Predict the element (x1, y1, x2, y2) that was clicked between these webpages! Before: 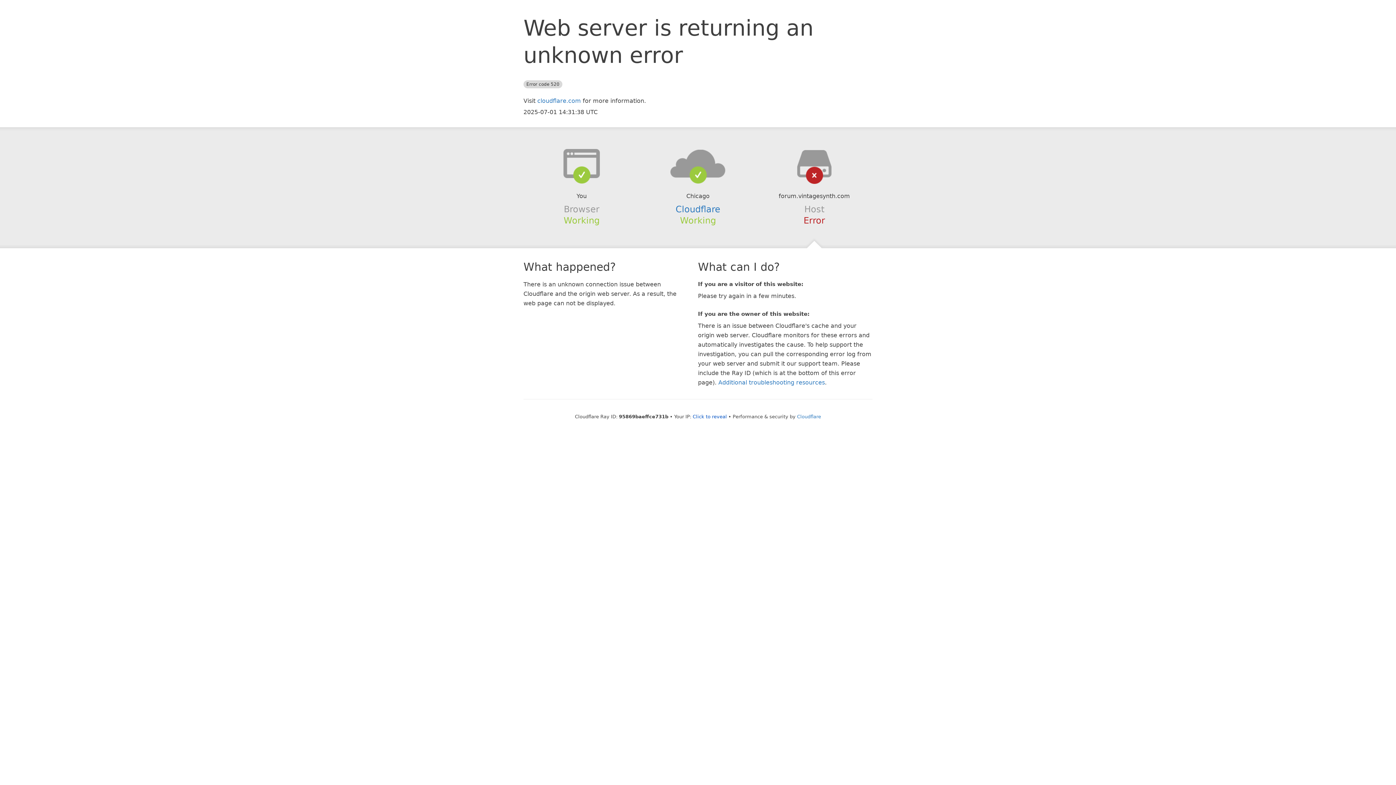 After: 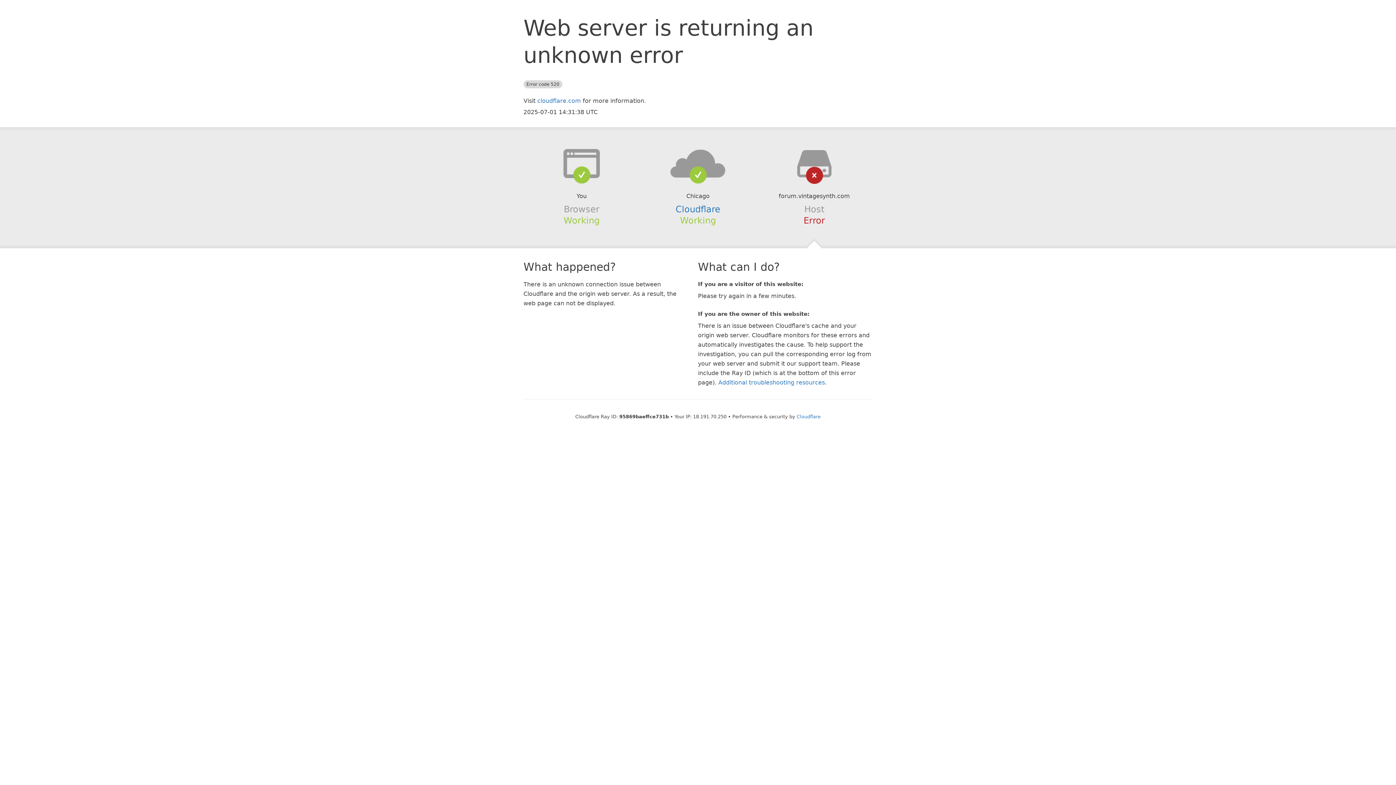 Action: label: Click to reveal bbox: (692, 414, 727, 419)